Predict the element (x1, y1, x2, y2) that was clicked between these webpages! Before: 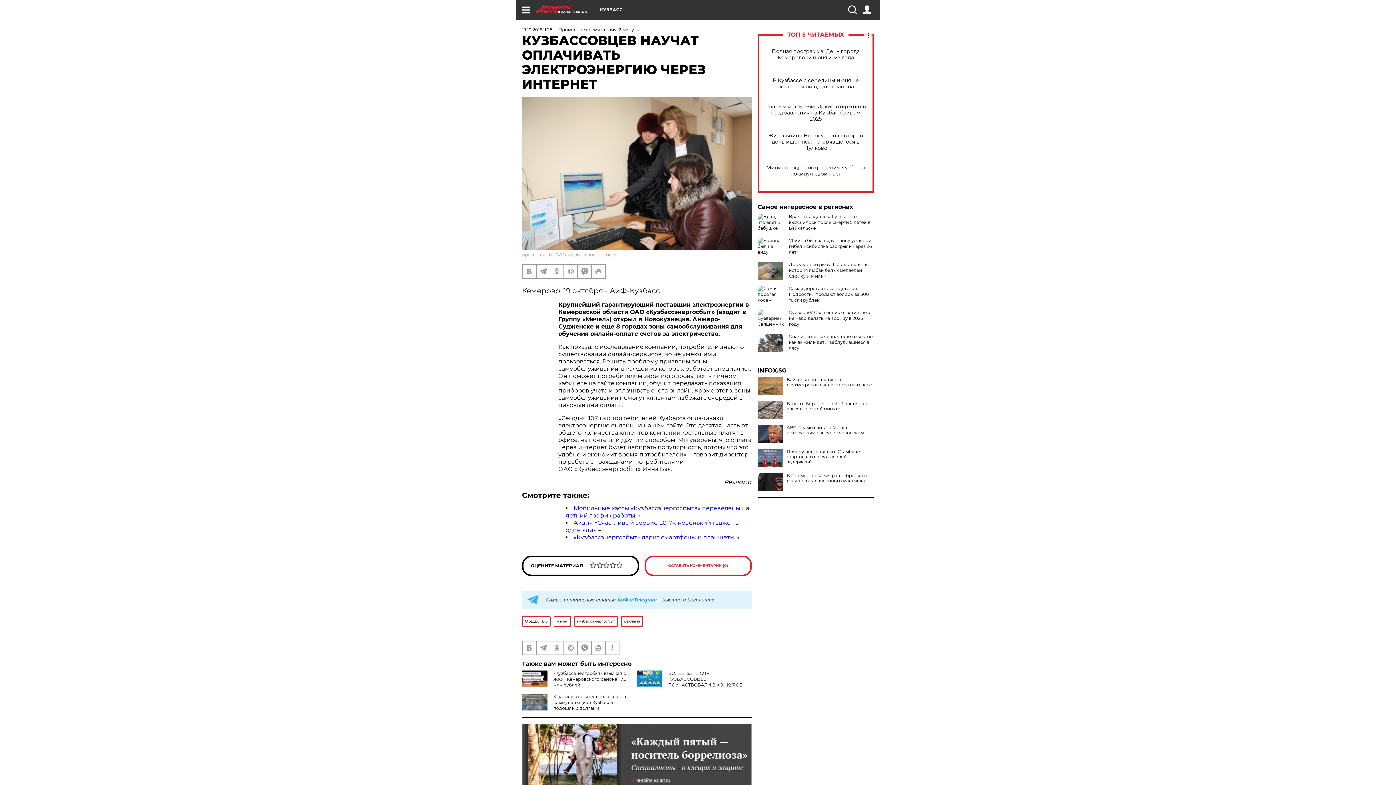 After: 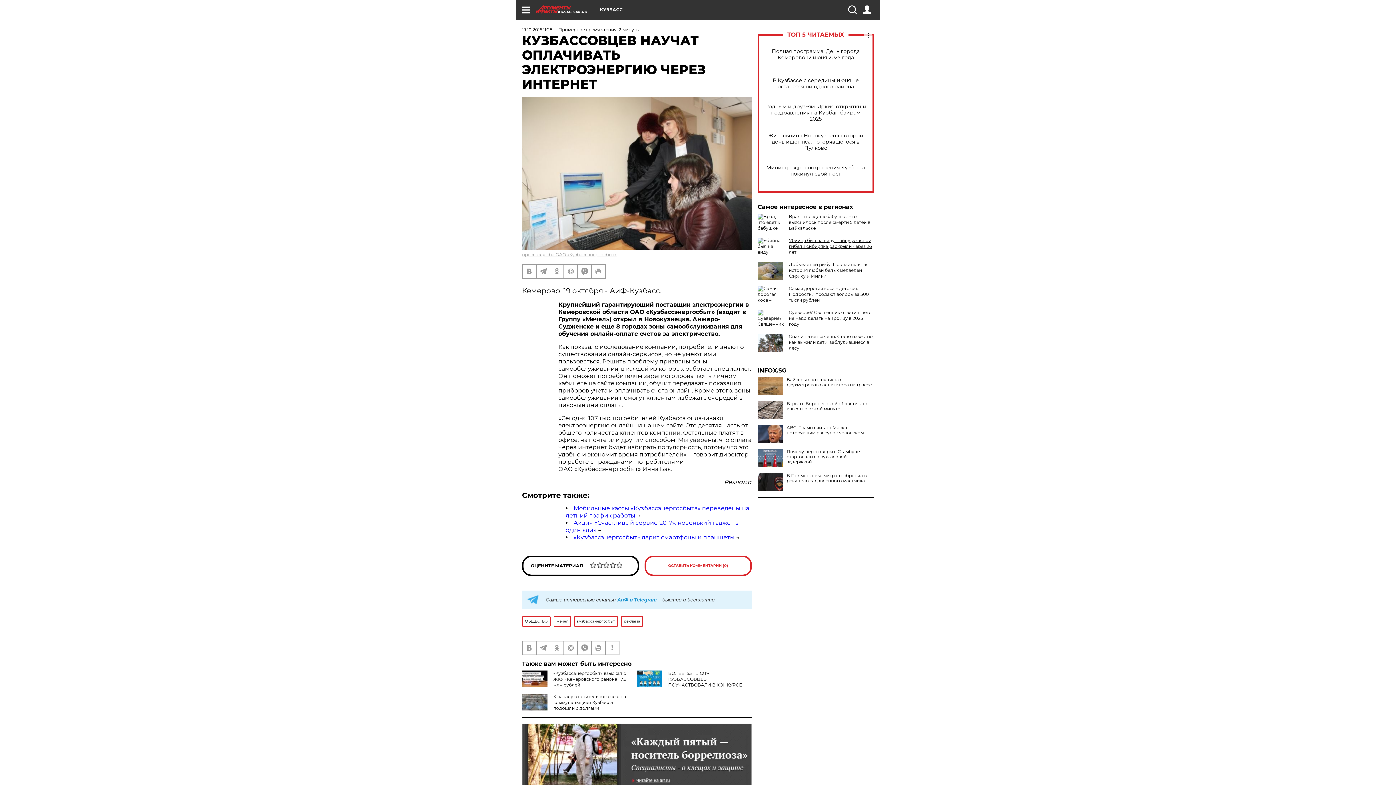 Action: bbox: (789, 237, 872, 254) label: Убийца был на виду. Тайну ужасной гибели сибиряка раскрыли через 26 лет